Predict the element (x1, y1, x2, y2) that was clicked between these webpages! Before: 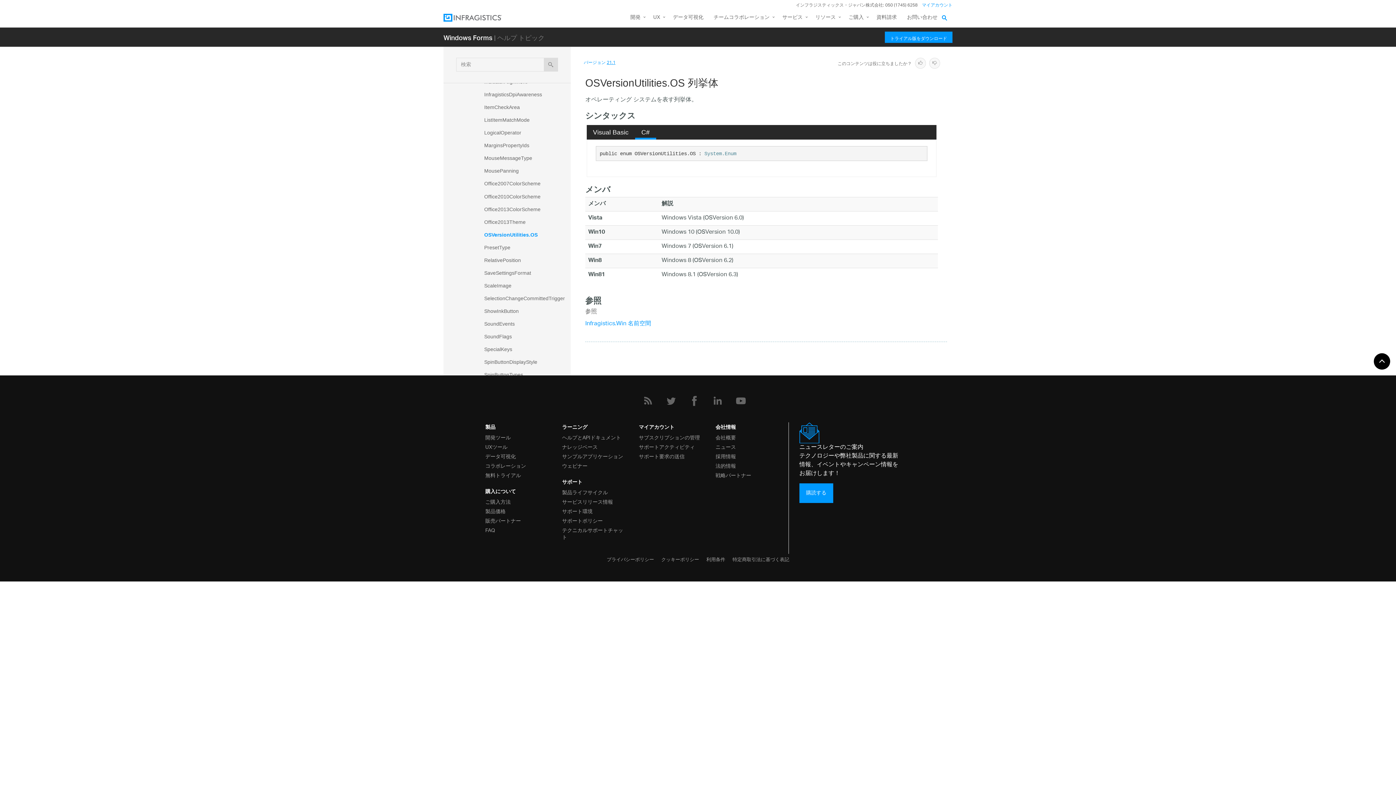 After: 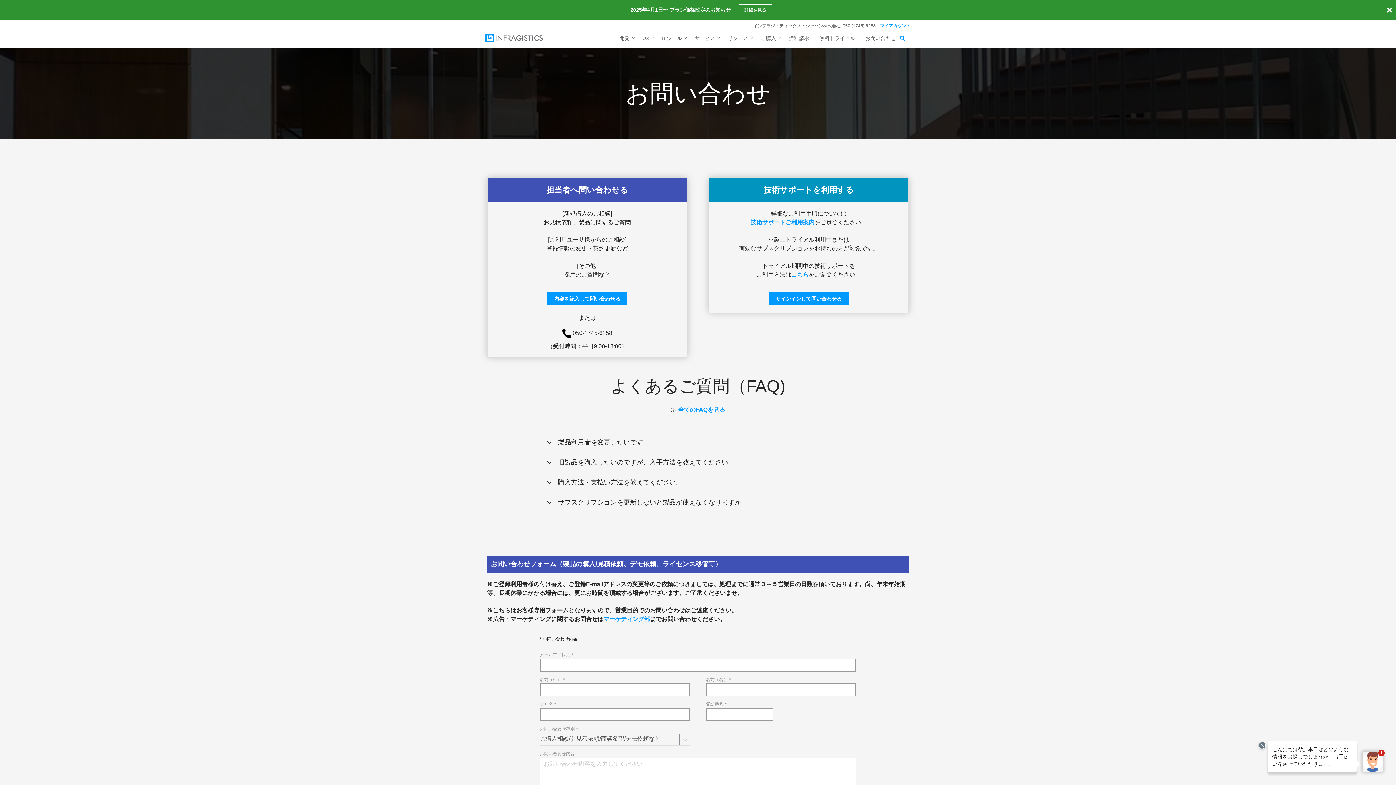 Action: bbox: (902, 10, 937, 27) label: お問い合わせ